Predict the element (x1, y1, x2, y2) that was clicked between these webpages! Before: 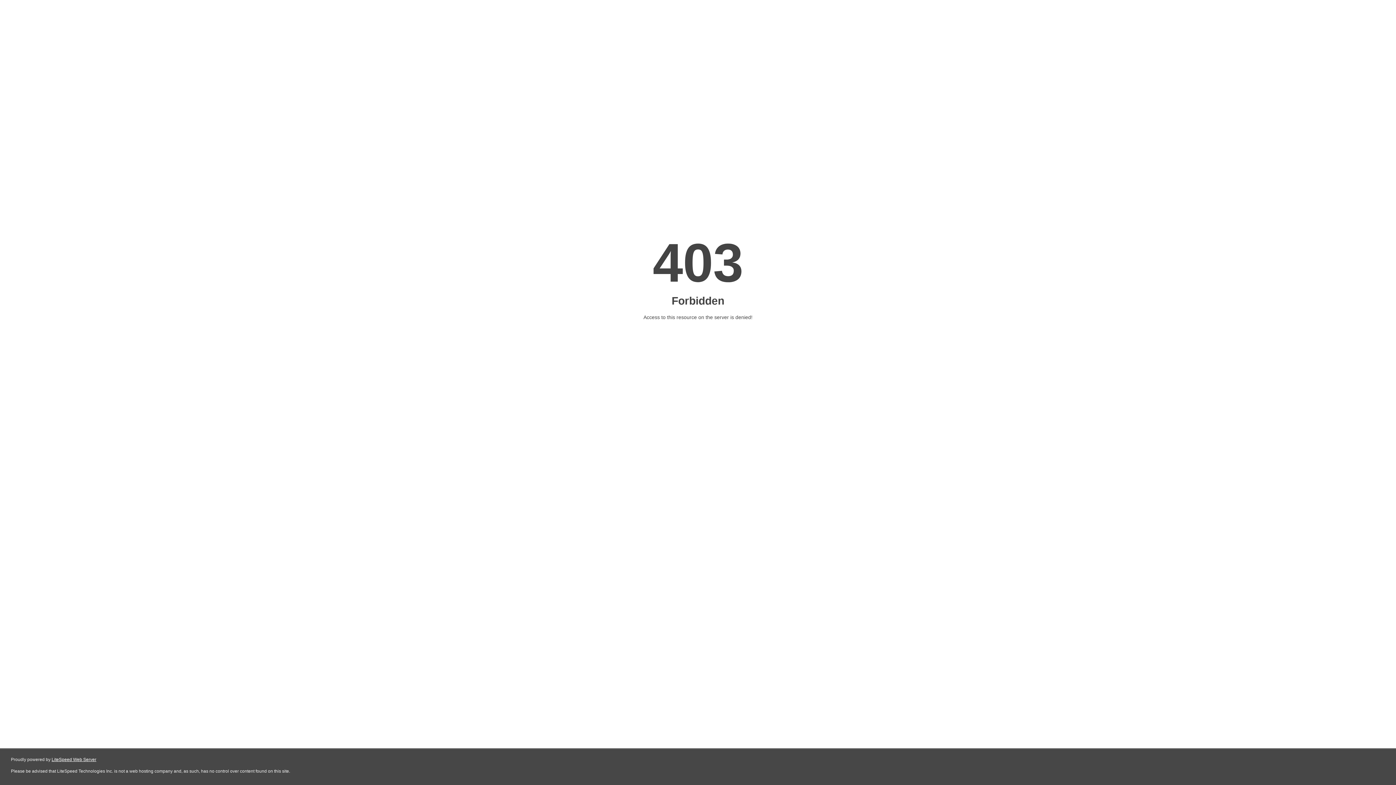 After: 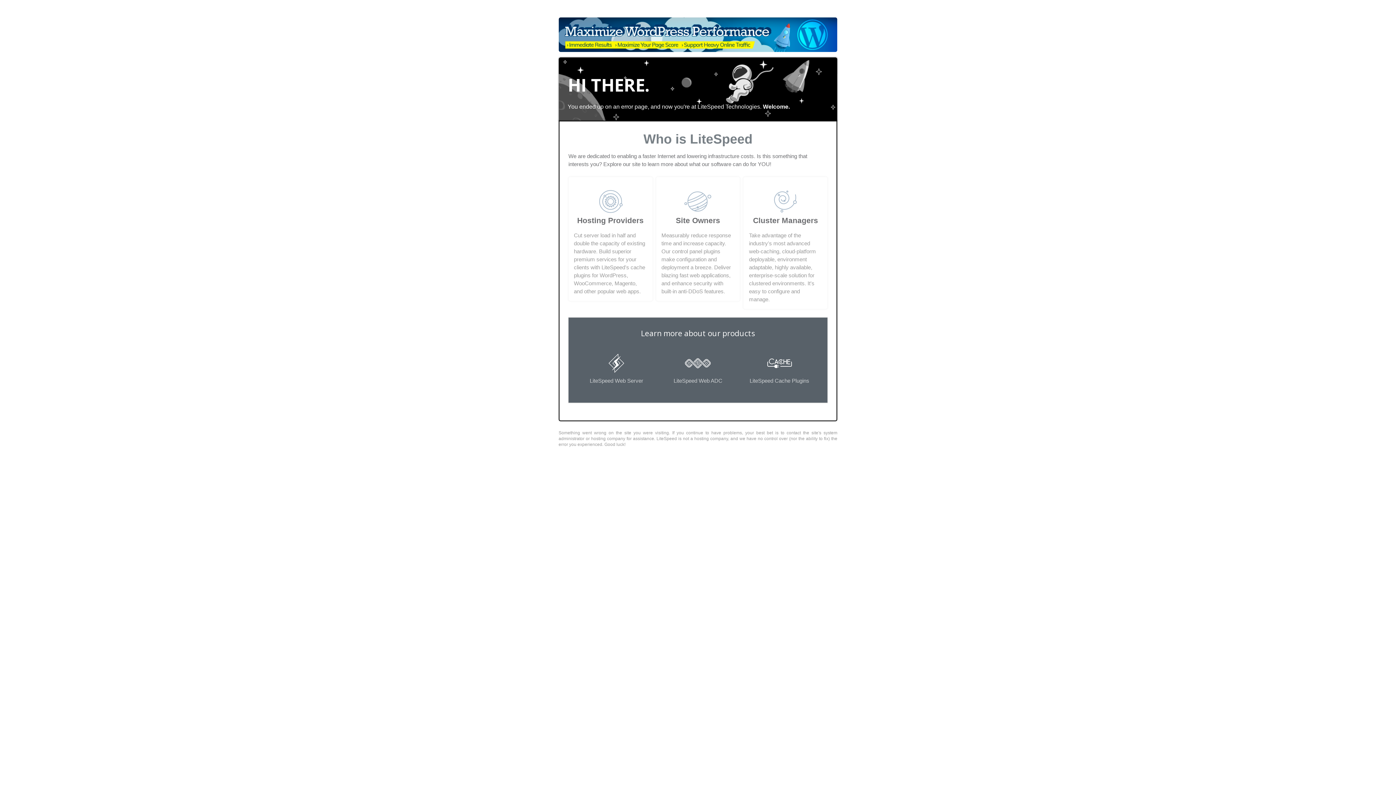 Action: bbox: (51, 757, 96, 762) label: LiteSpeed Web Server